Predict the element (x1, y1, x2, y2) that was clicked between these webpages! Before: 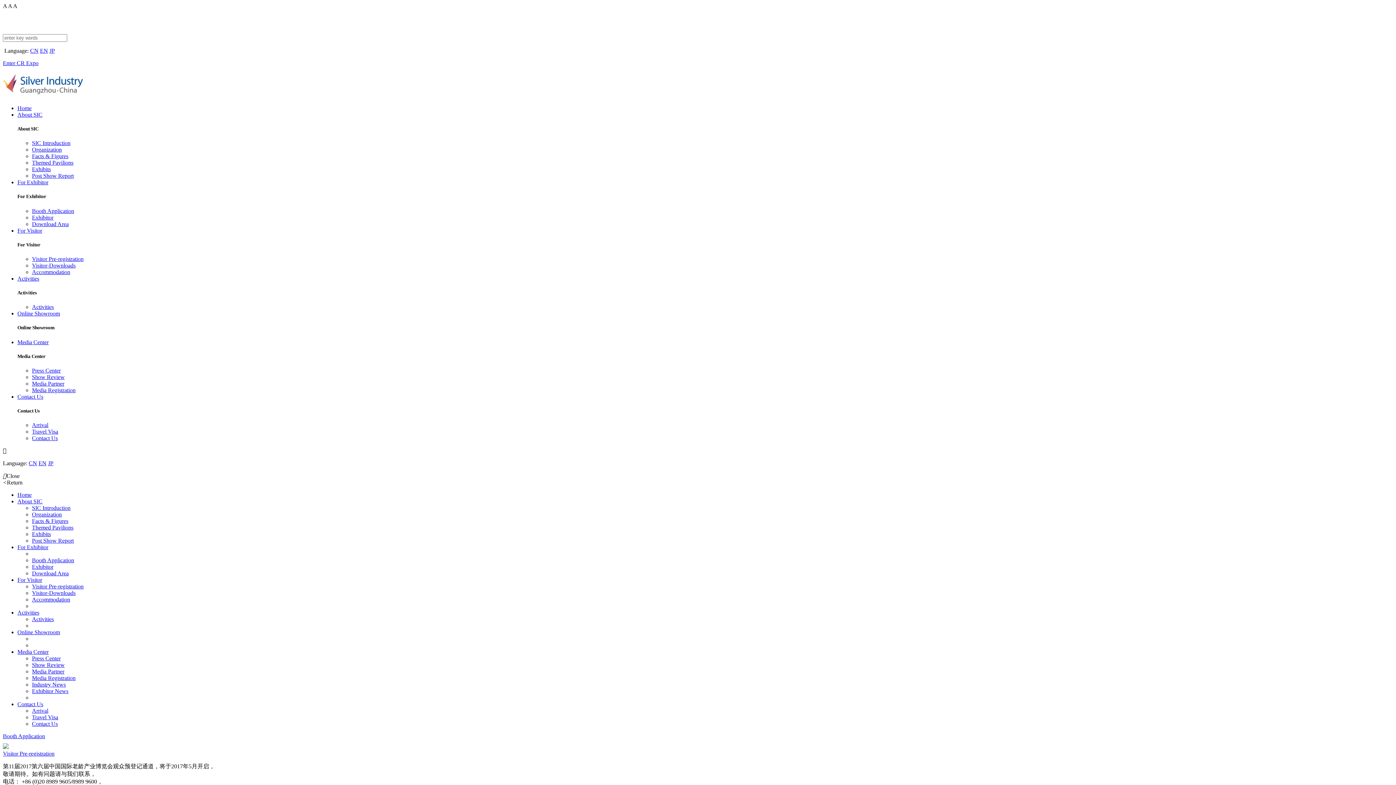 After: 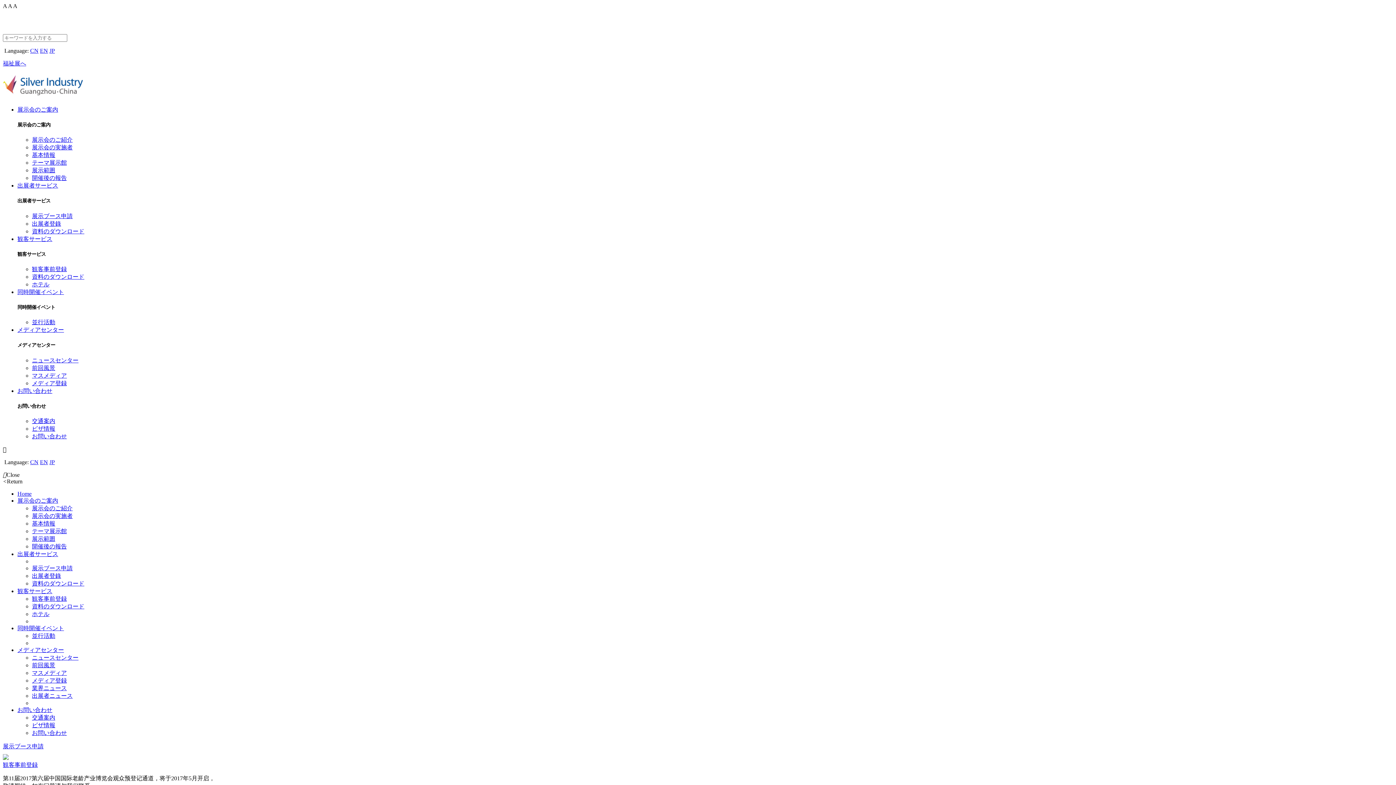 Action: label: JP bbox: (49, 47, 54, 53)